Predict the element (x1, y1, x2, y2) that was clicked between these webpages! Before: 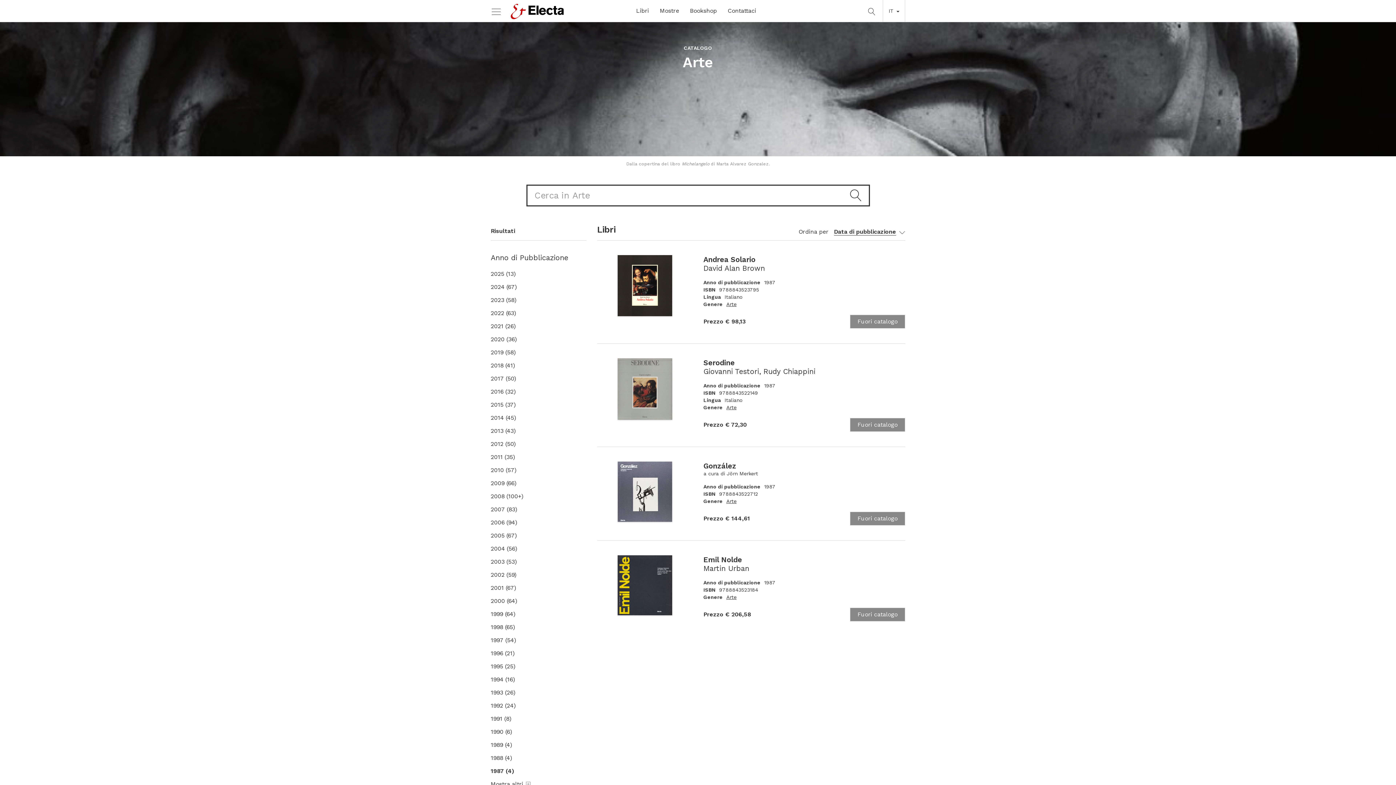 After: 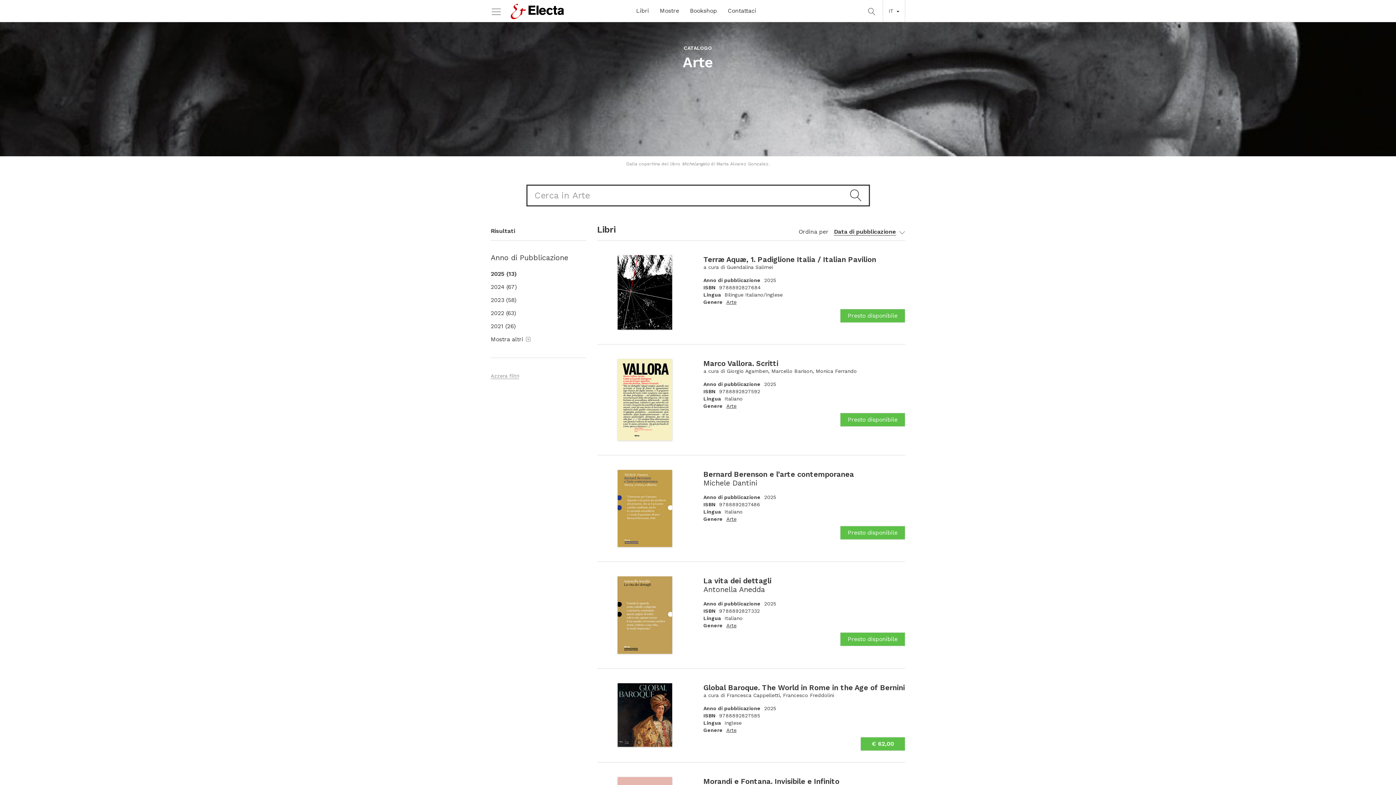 Action: label: 2025 (13) bbox: (490, 269, 516, 278)